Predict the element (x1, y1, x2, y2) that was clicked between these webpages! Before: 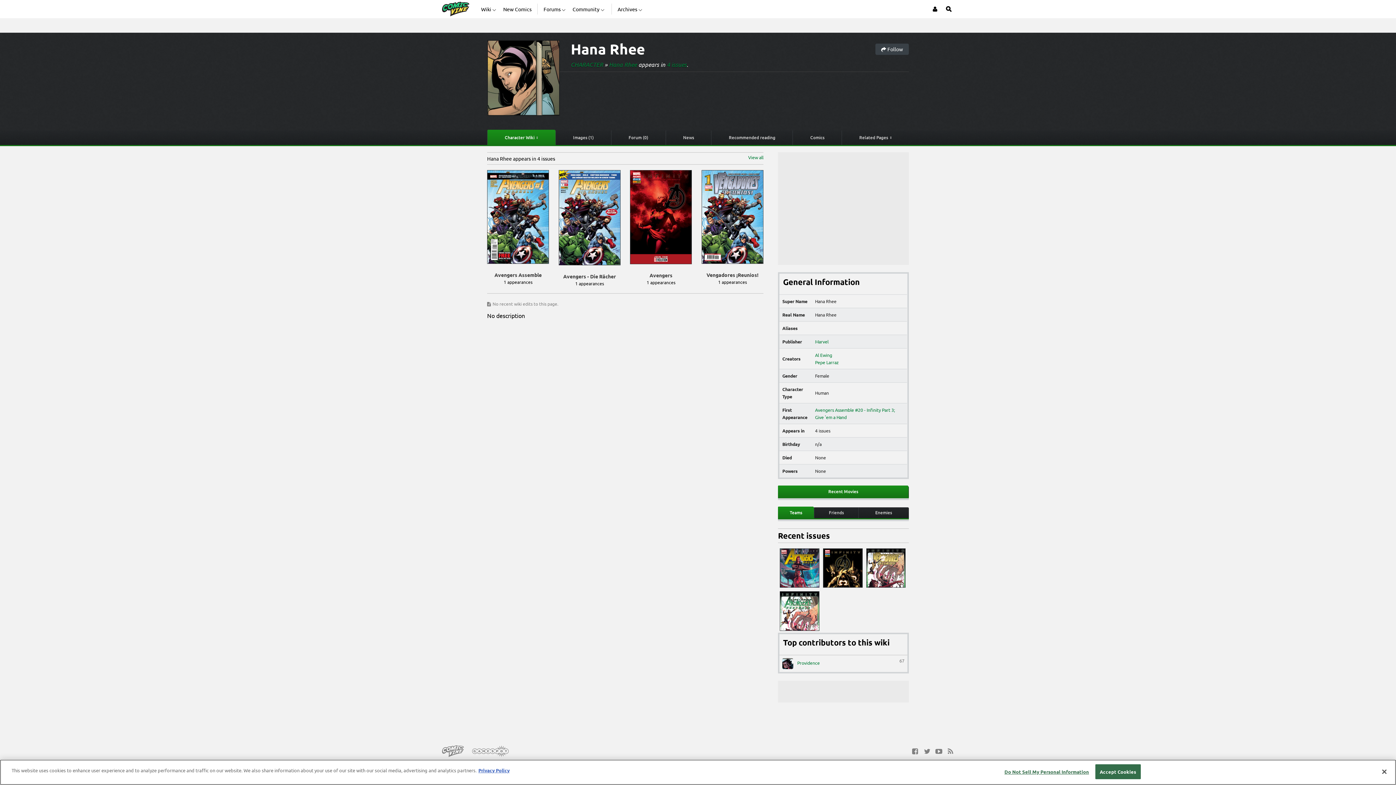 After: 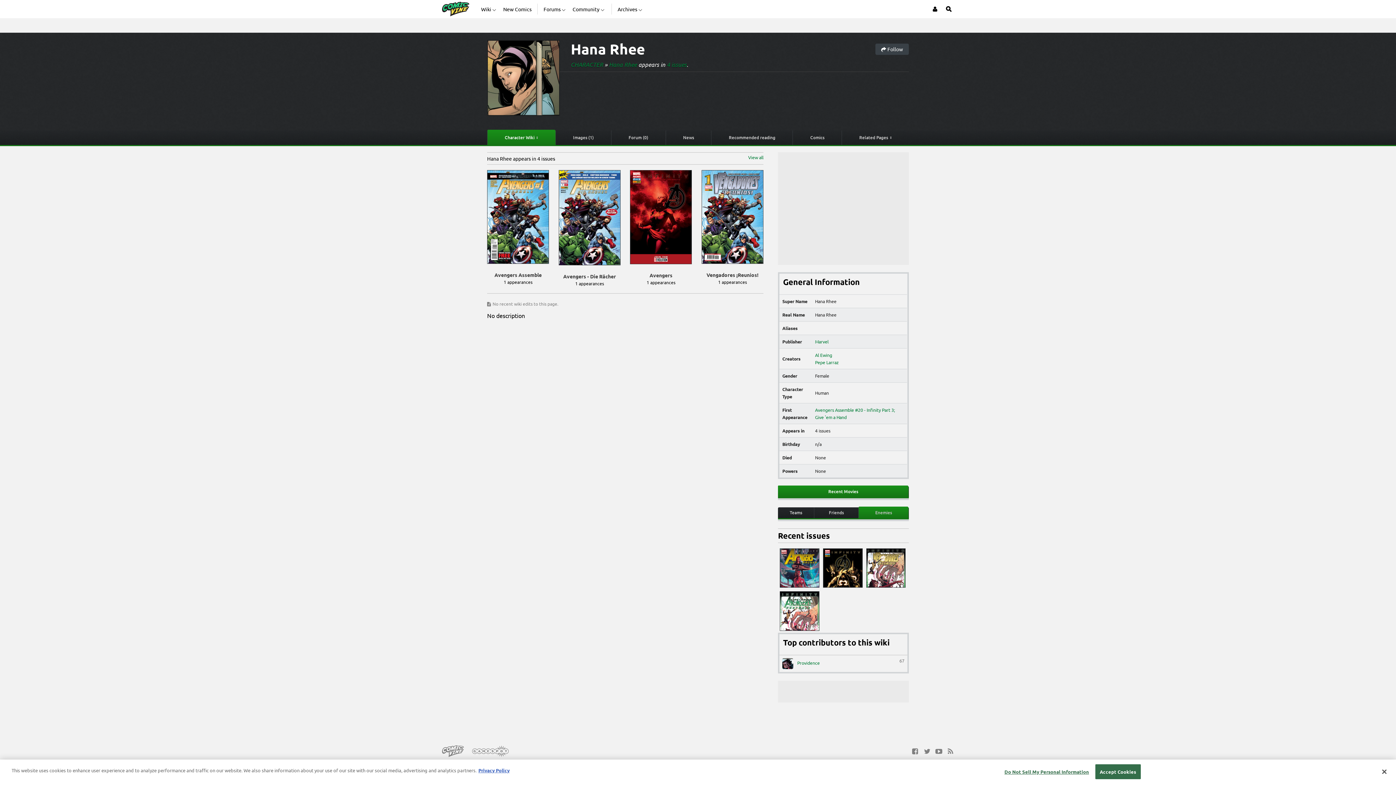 Action: label: Enemies bbox: (858, 507, 908, 518)